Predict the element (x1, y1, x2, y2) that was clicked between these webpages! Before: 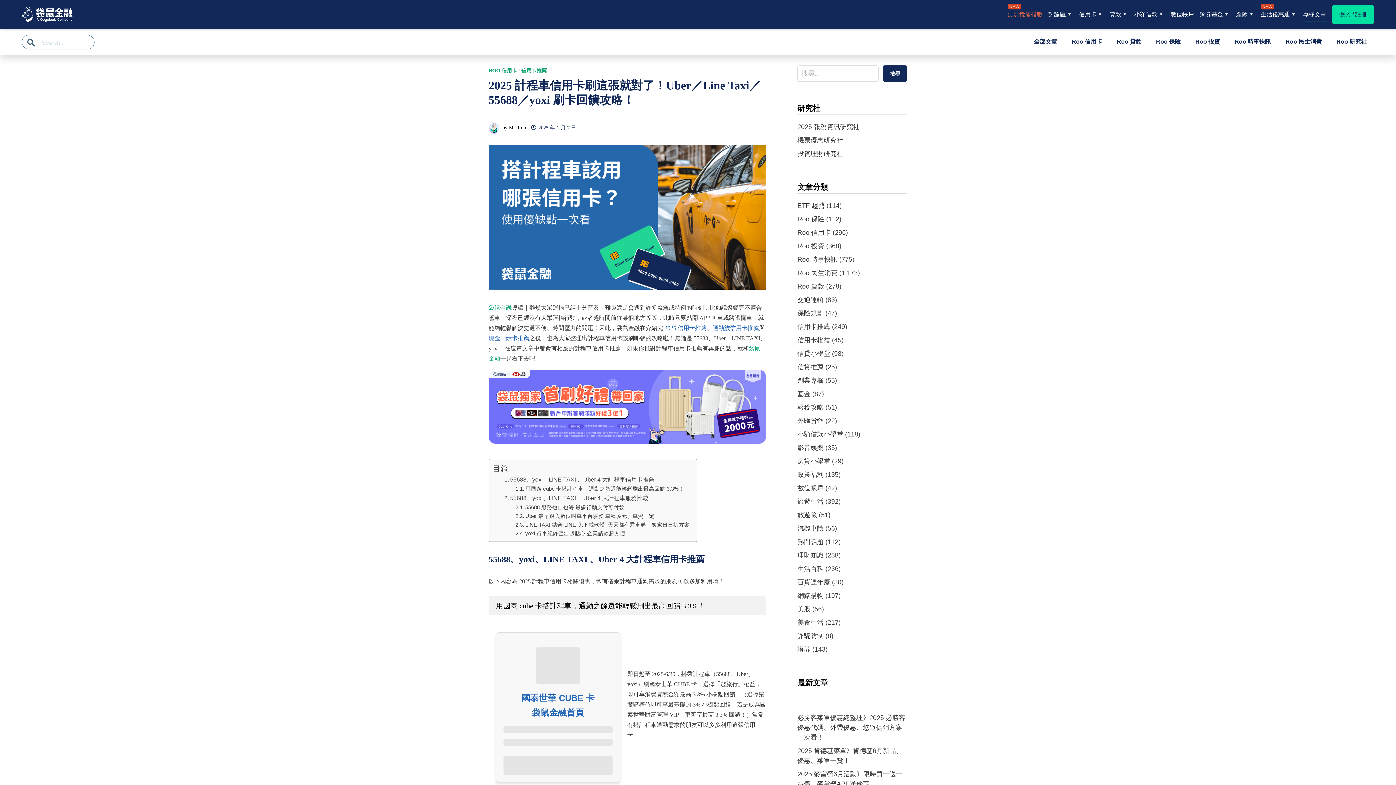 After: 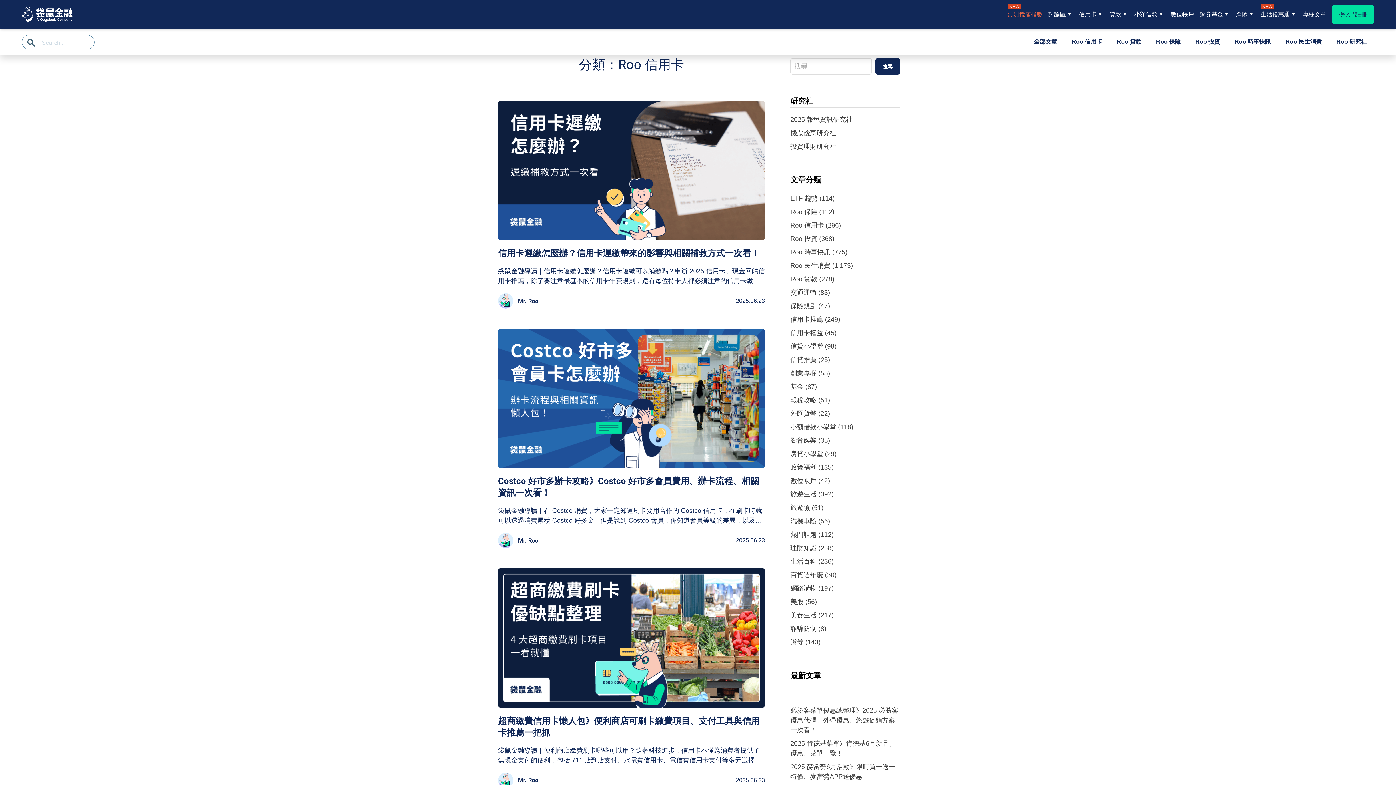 Action: bbox: (488, 67, 517, 73) label: ROO 信用卡